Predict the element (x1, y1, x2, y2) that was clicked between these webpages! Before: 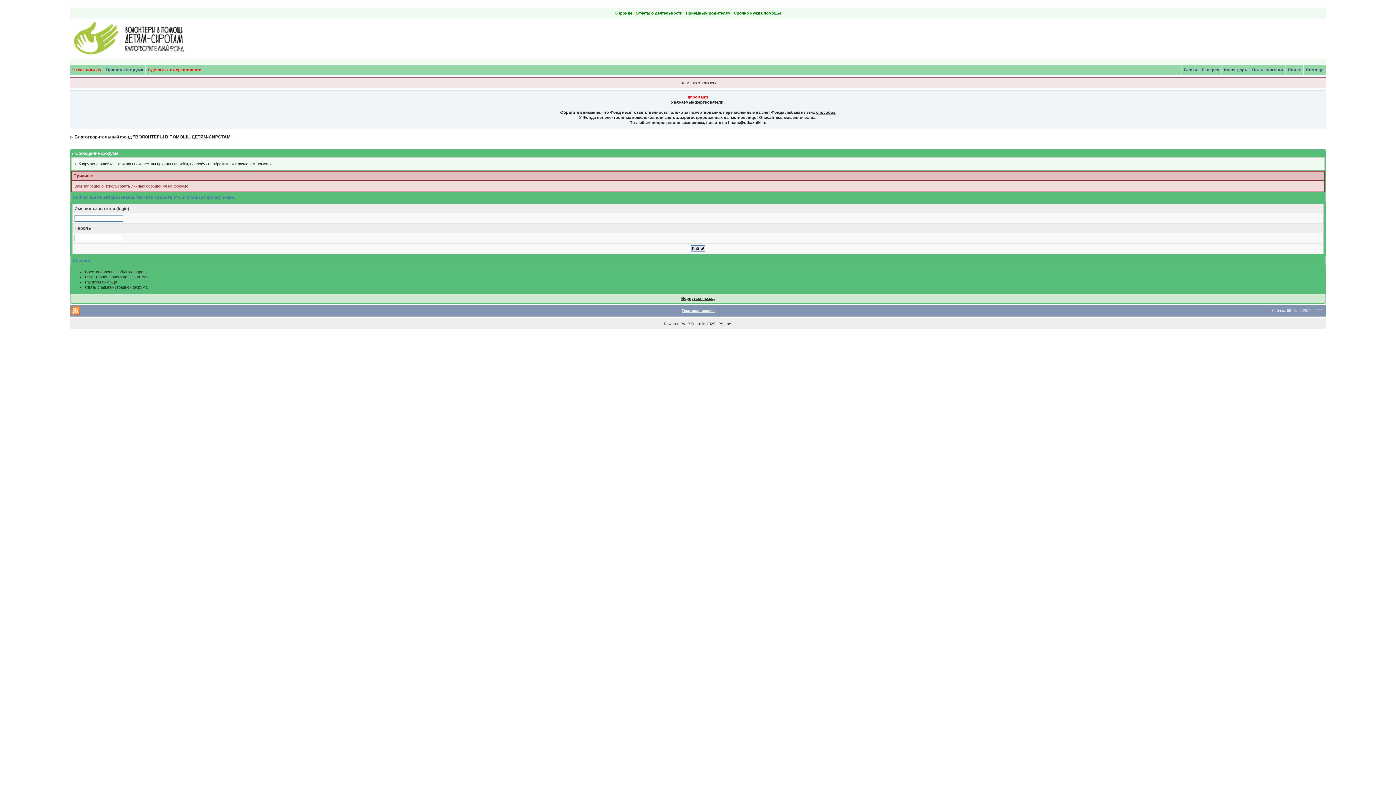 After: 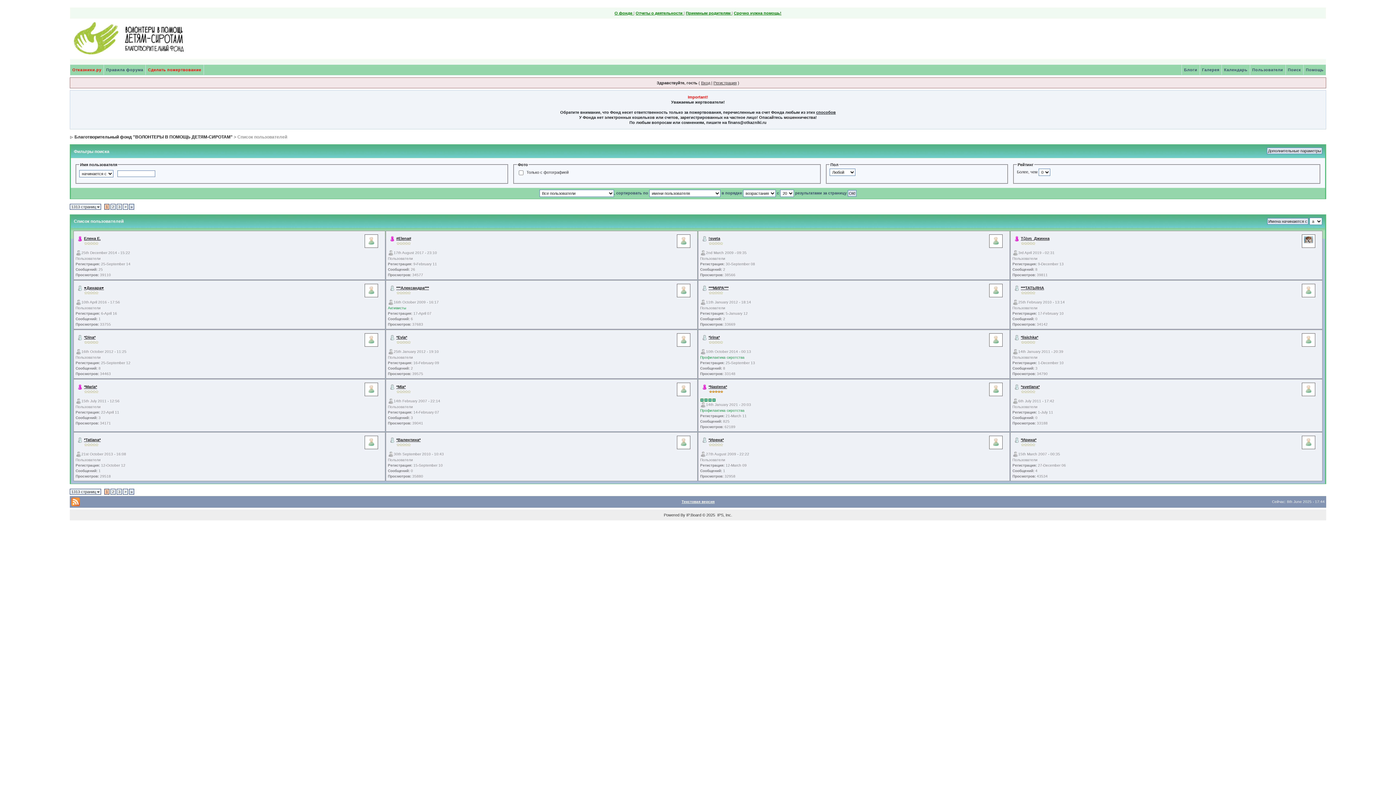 Action: bbox: (1250, 67, 1285, 72) label: Пользователи